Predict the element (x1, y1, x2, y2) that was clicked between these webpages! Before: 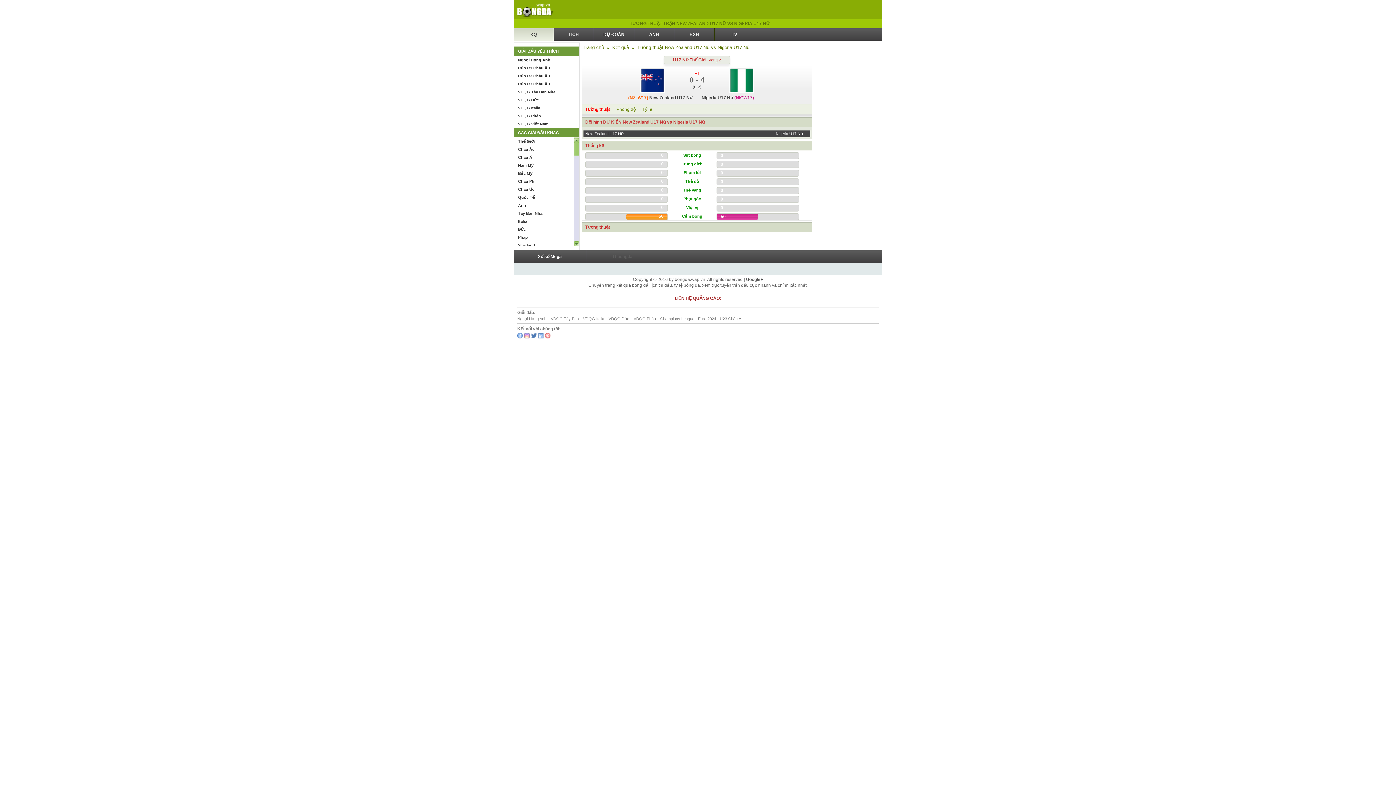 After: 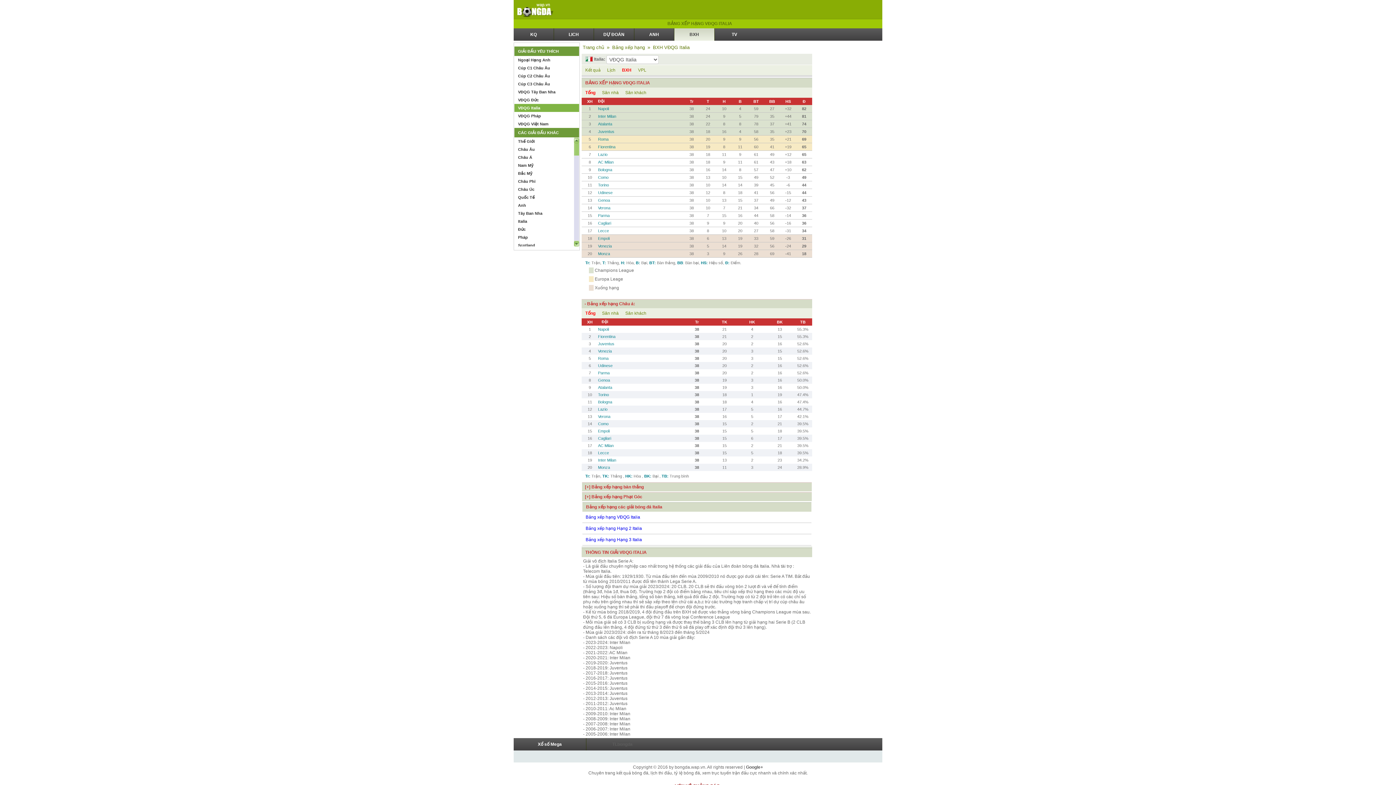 Action: bbox: (583, 316, 604, 321) label: VĐQG Italia